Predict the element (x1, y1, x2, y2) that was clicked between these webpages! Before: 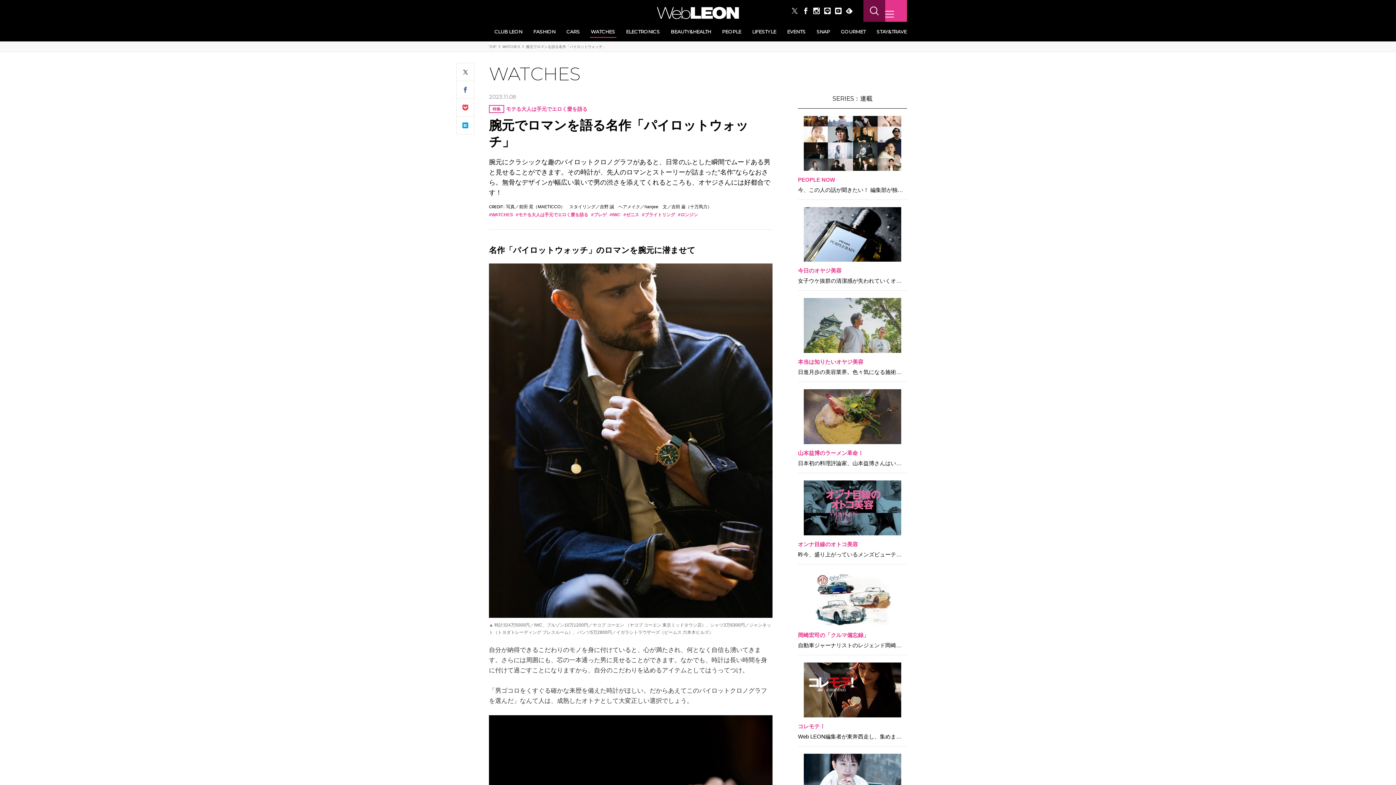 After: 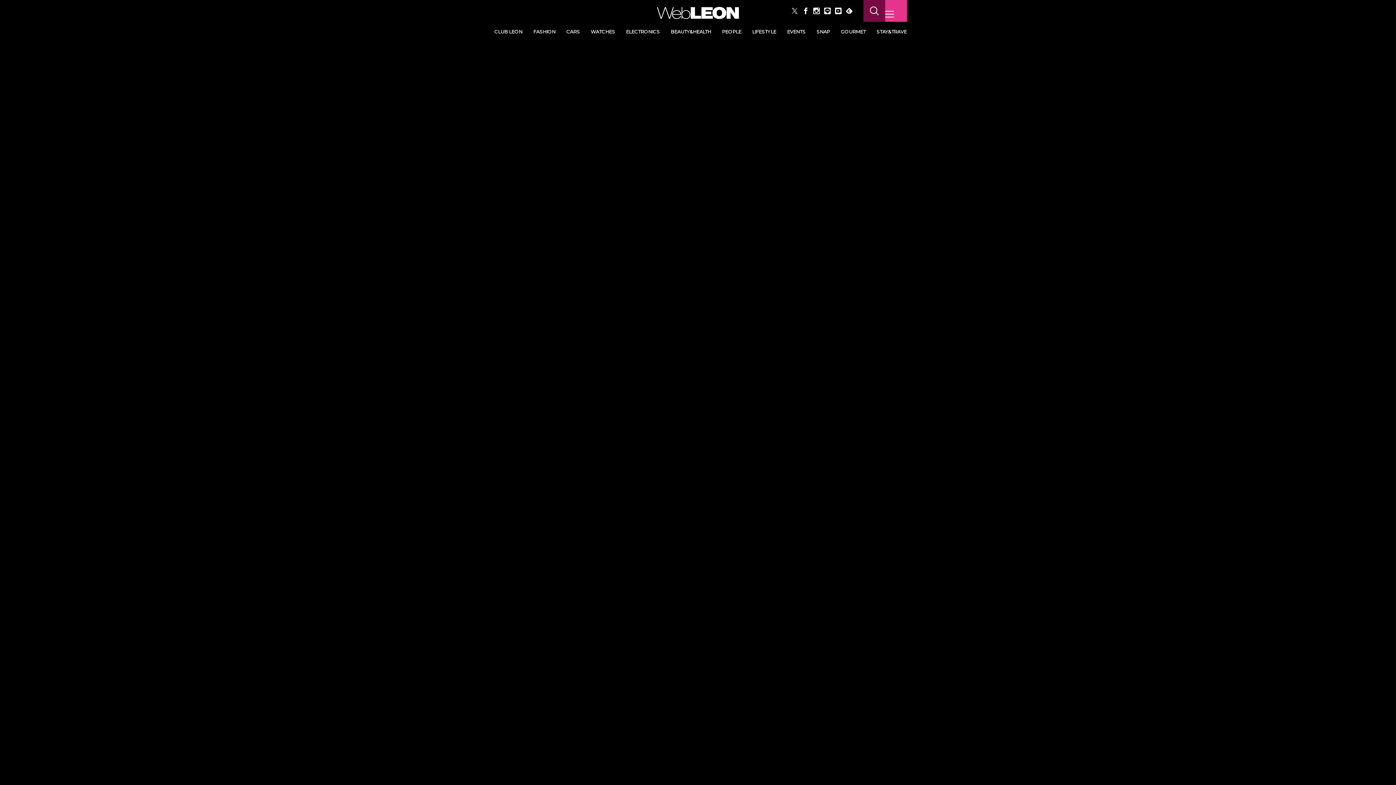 Action: bbox: (798, 539, 907, 559) label: オンナ目線のオトコ美容

昨今、盛り上がっているメンズビューティ市場ですが、何をどのくらいやればいいのか、そのさじ加減に悩む男性も多いことでしょう。そこで、女性は美容に取り組む男性をどうチェックしているのか、本音で語ってもらう連載を始めます。モテるために成すべきことが見えてくるはず！